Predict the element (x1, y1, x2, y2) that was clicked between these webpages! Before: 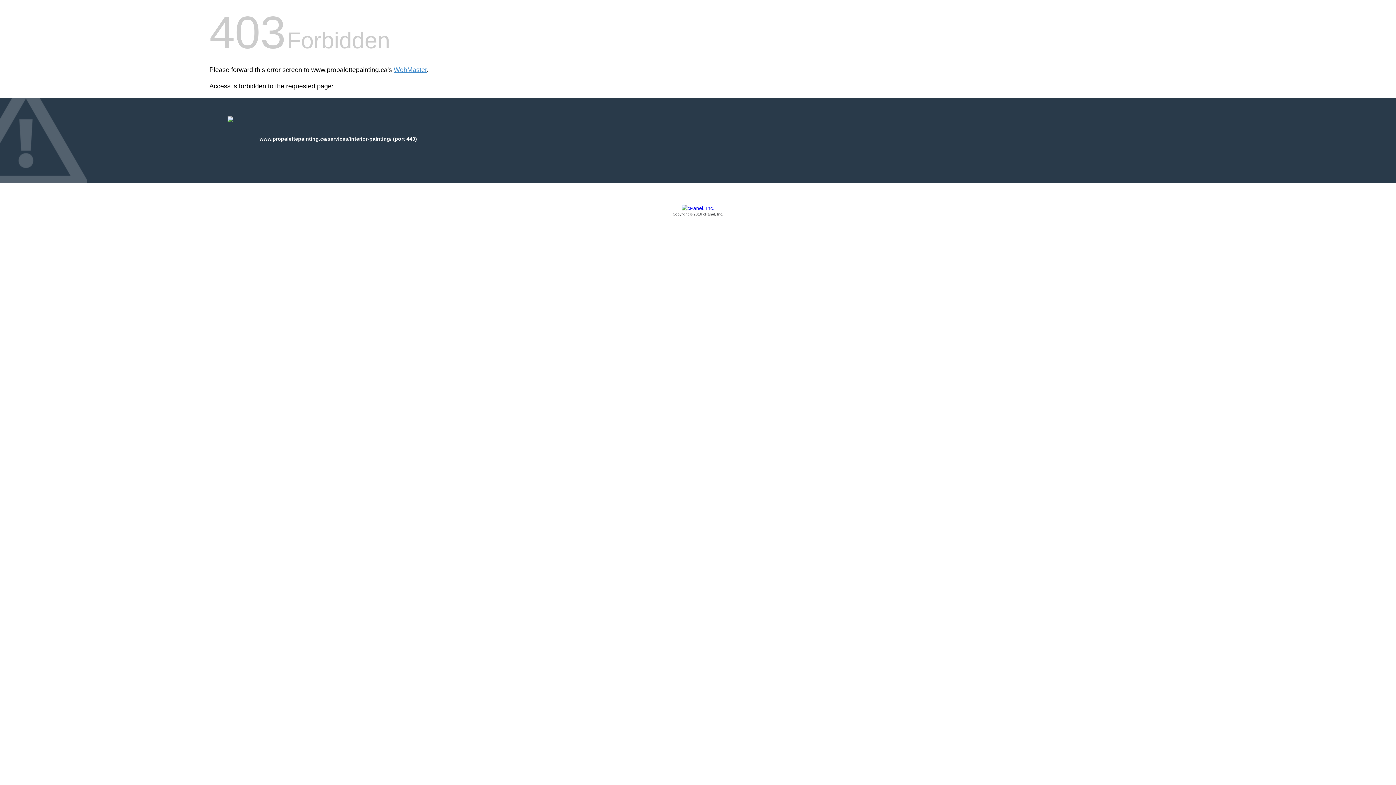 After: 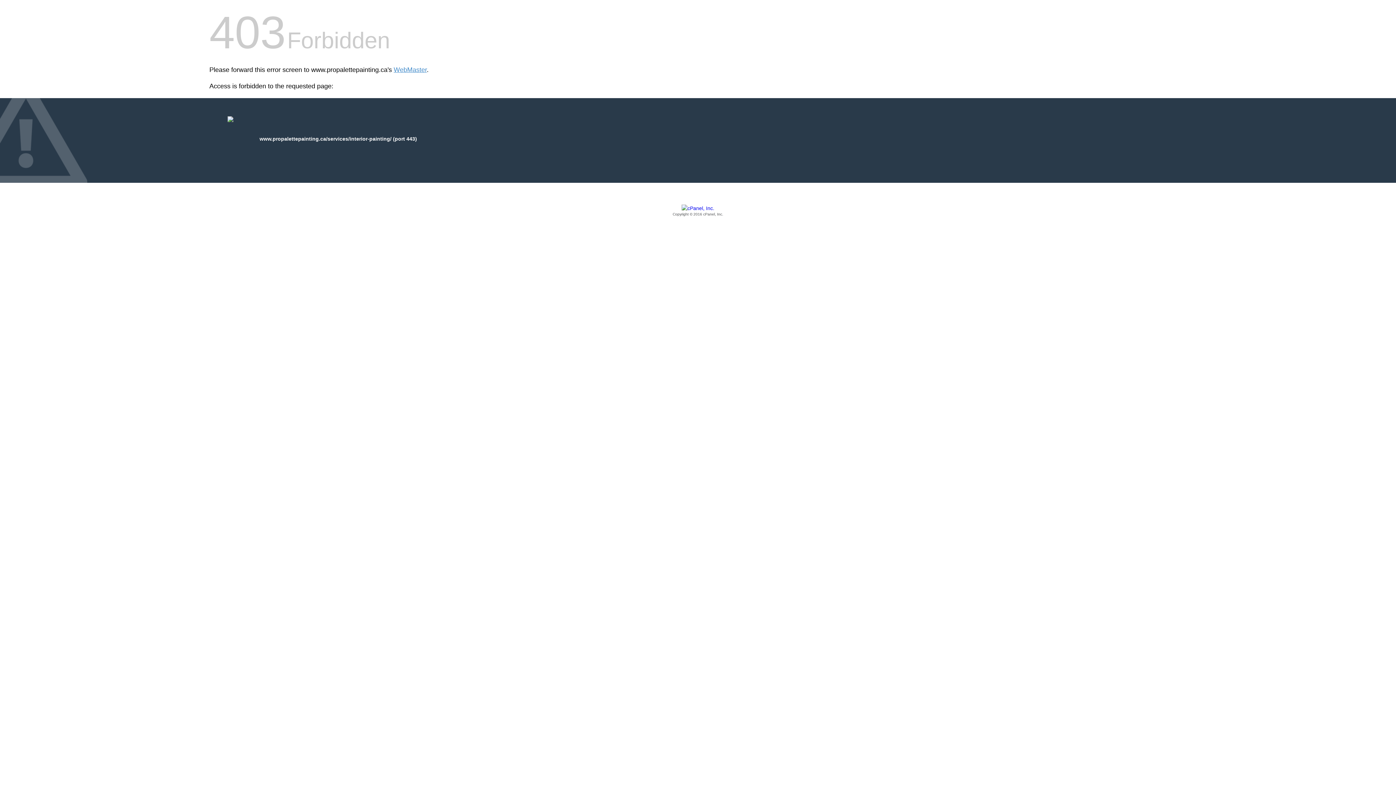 Action: bbox: (209, 205, 1186, 217) label: Copyright © 2016 cPanel, Inc.